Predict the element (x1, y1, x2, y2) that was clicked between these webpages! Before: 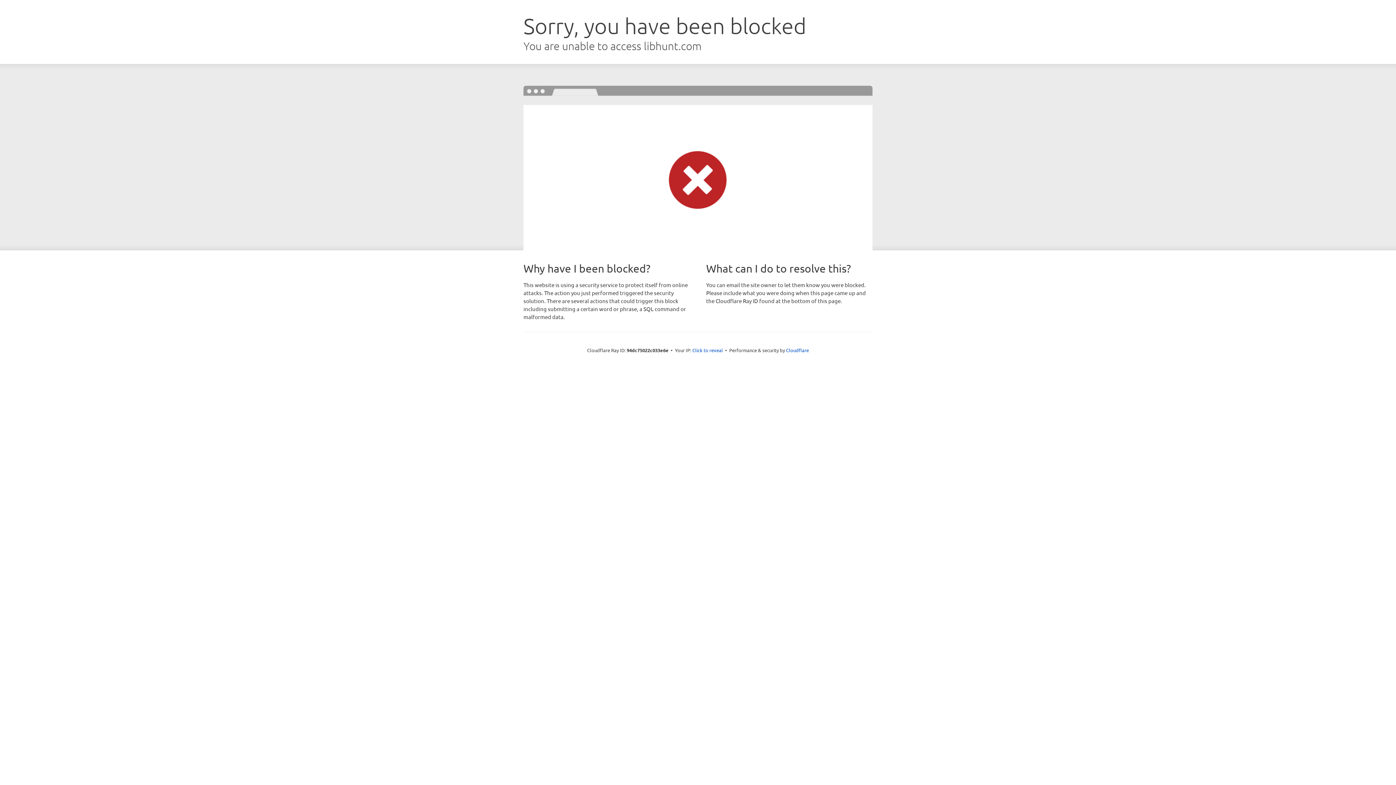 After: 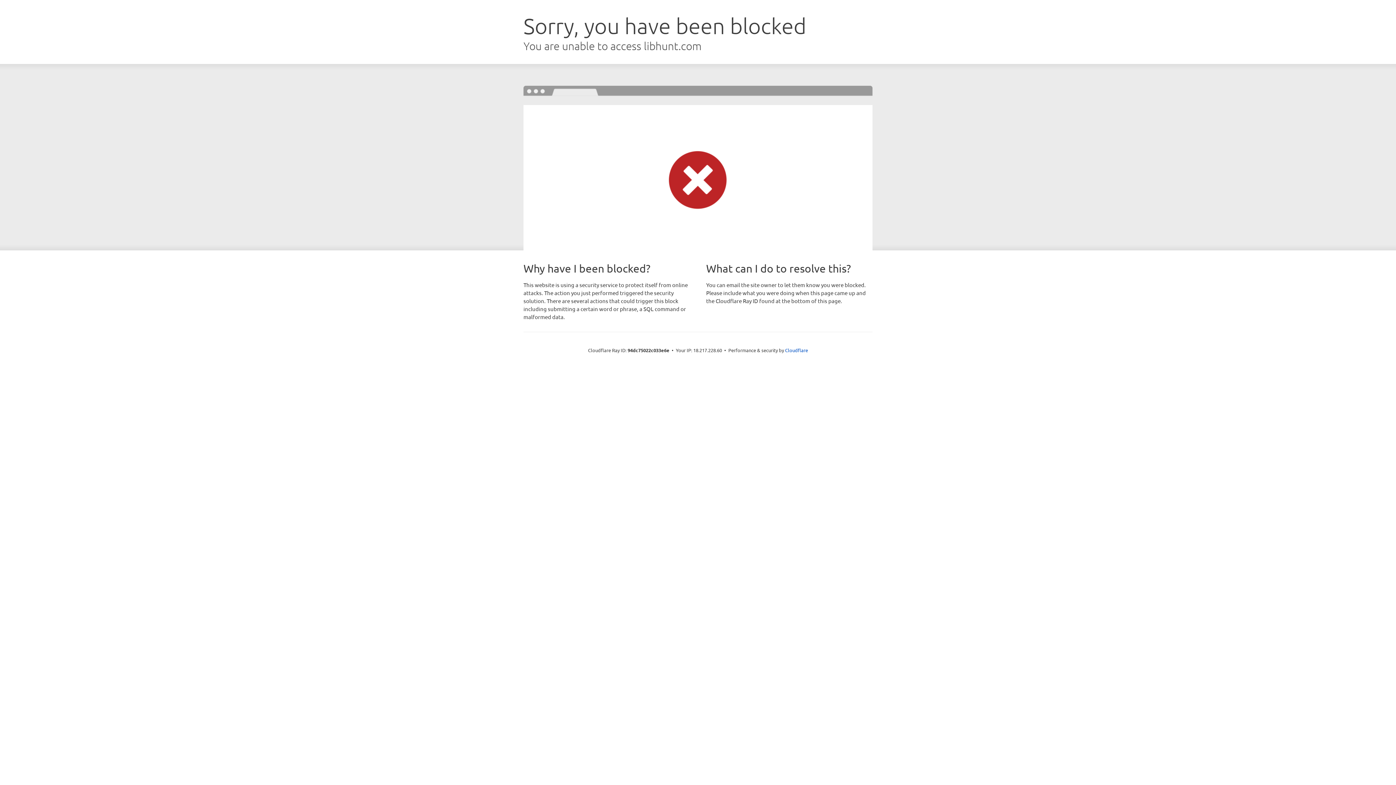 Action: bbox: (692, 346, 723, 353) label: Click to reveal